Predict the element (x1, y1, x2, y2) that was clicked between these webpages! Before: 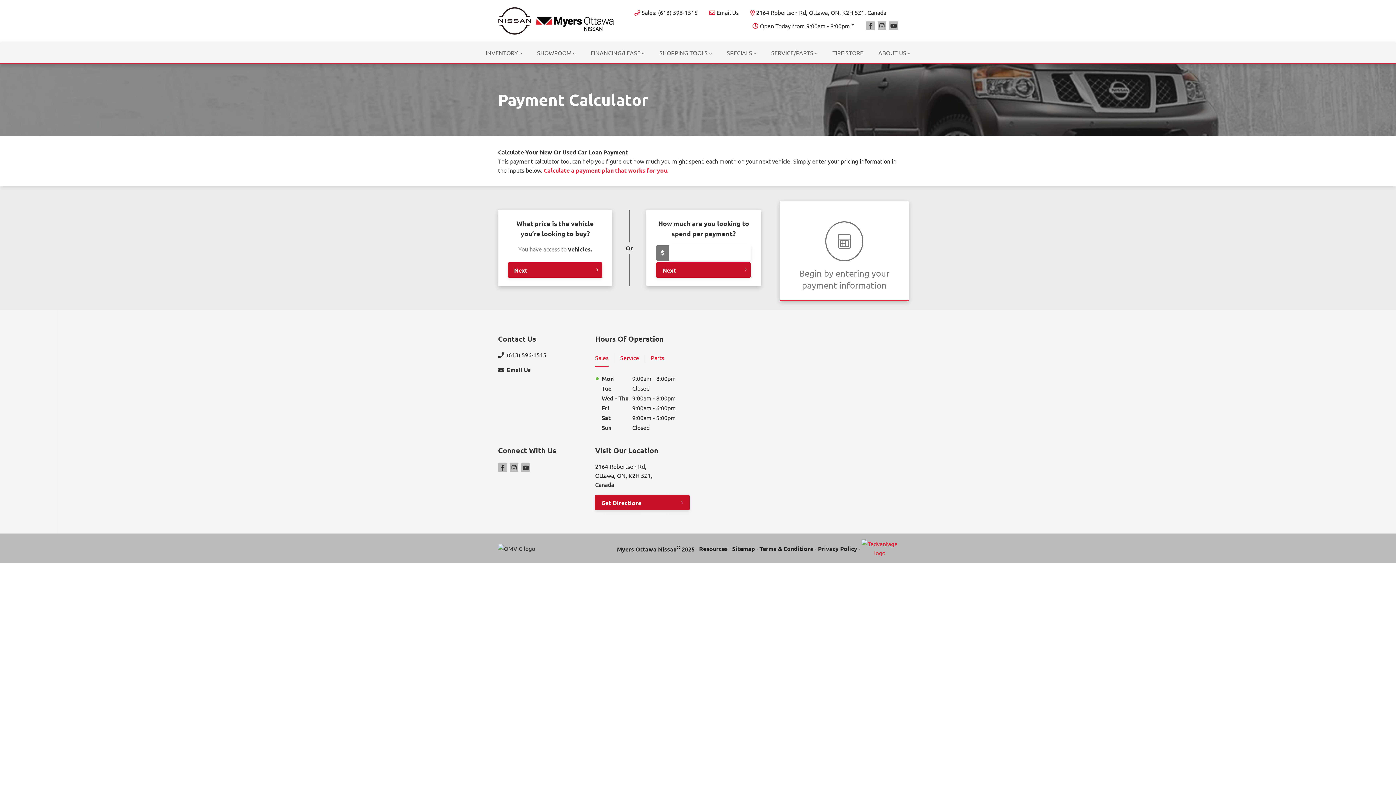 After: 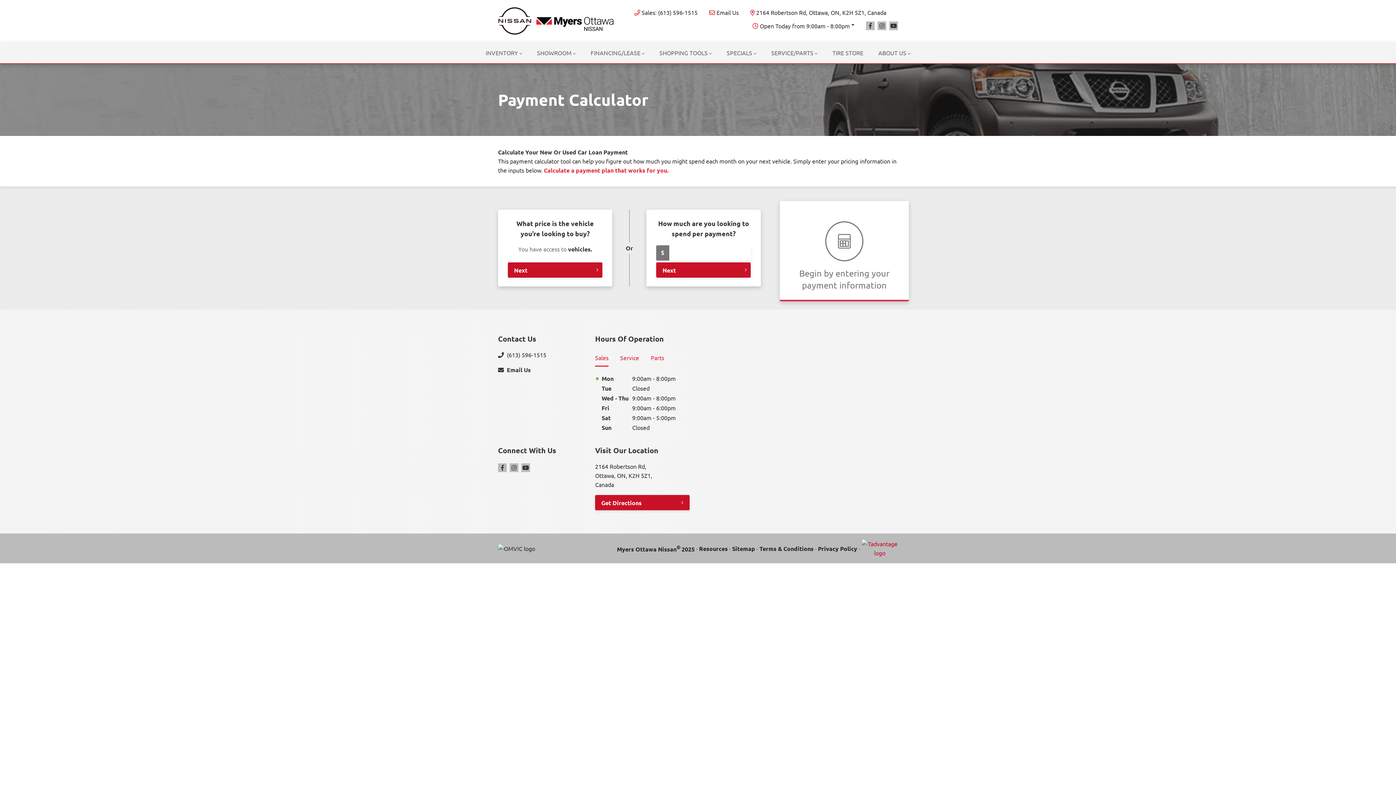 Action: bbox: (861, 539, 898, 557)